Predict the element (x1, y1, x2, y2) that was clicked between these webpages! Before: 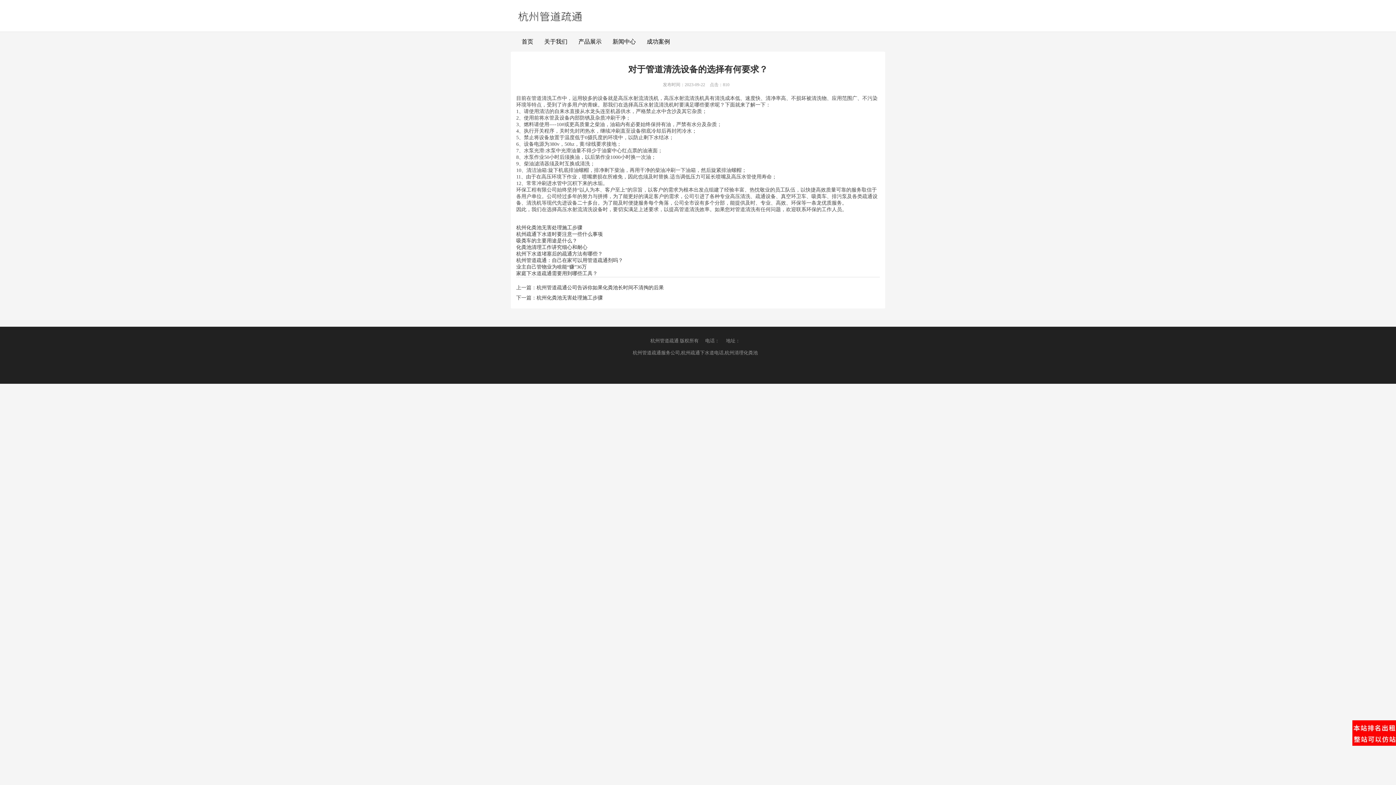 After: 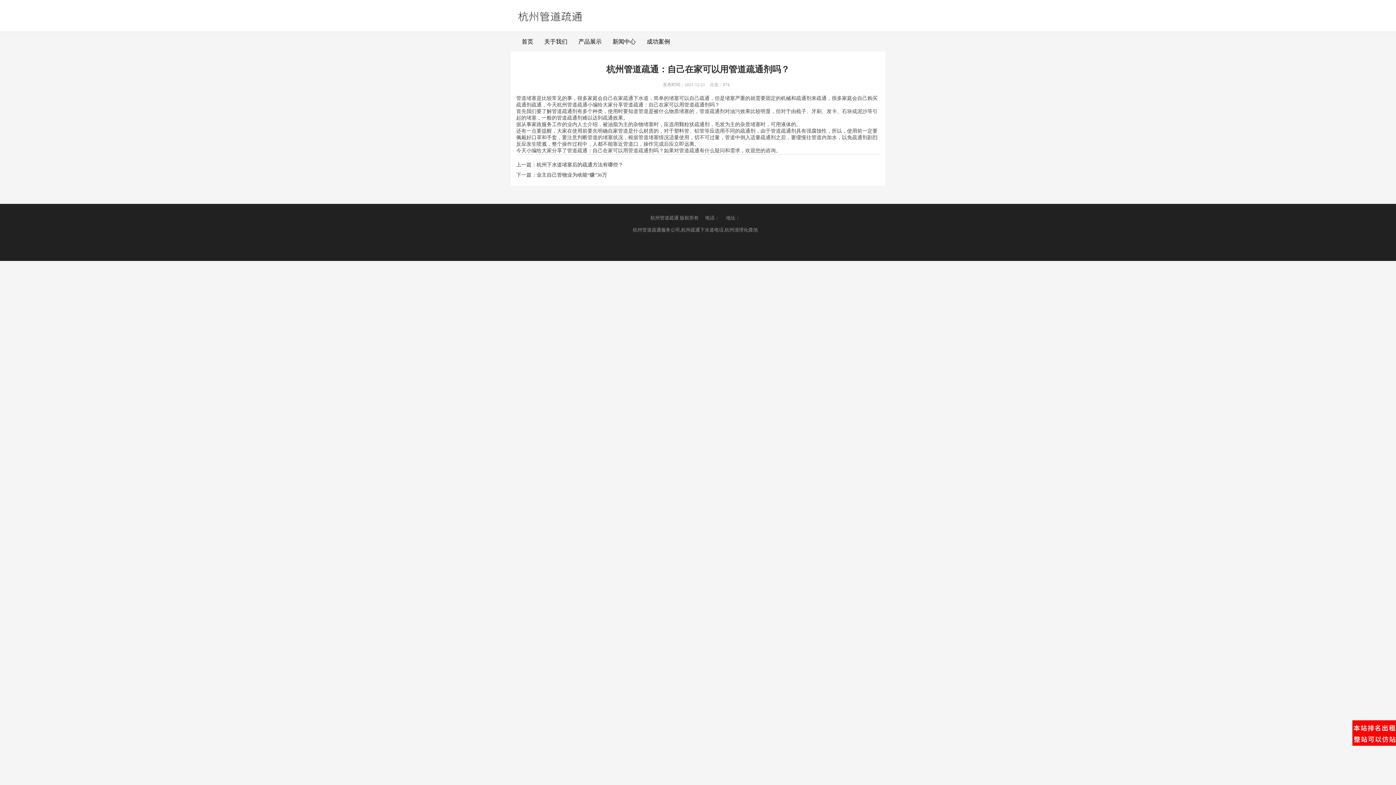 Action: label: 杭州管道疏通：自己在家可以用管道疏通剂吗？ bbox: (516, 257, 623, 263)